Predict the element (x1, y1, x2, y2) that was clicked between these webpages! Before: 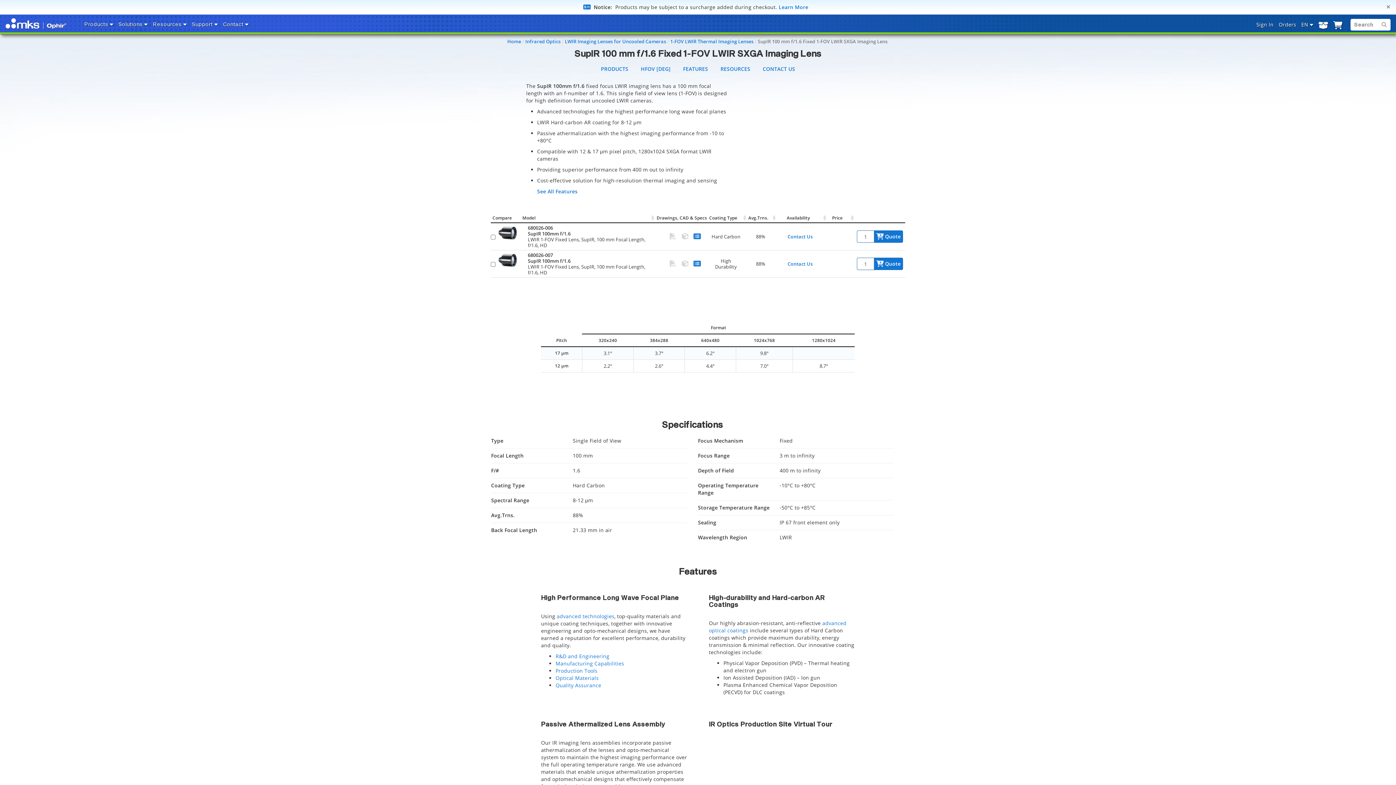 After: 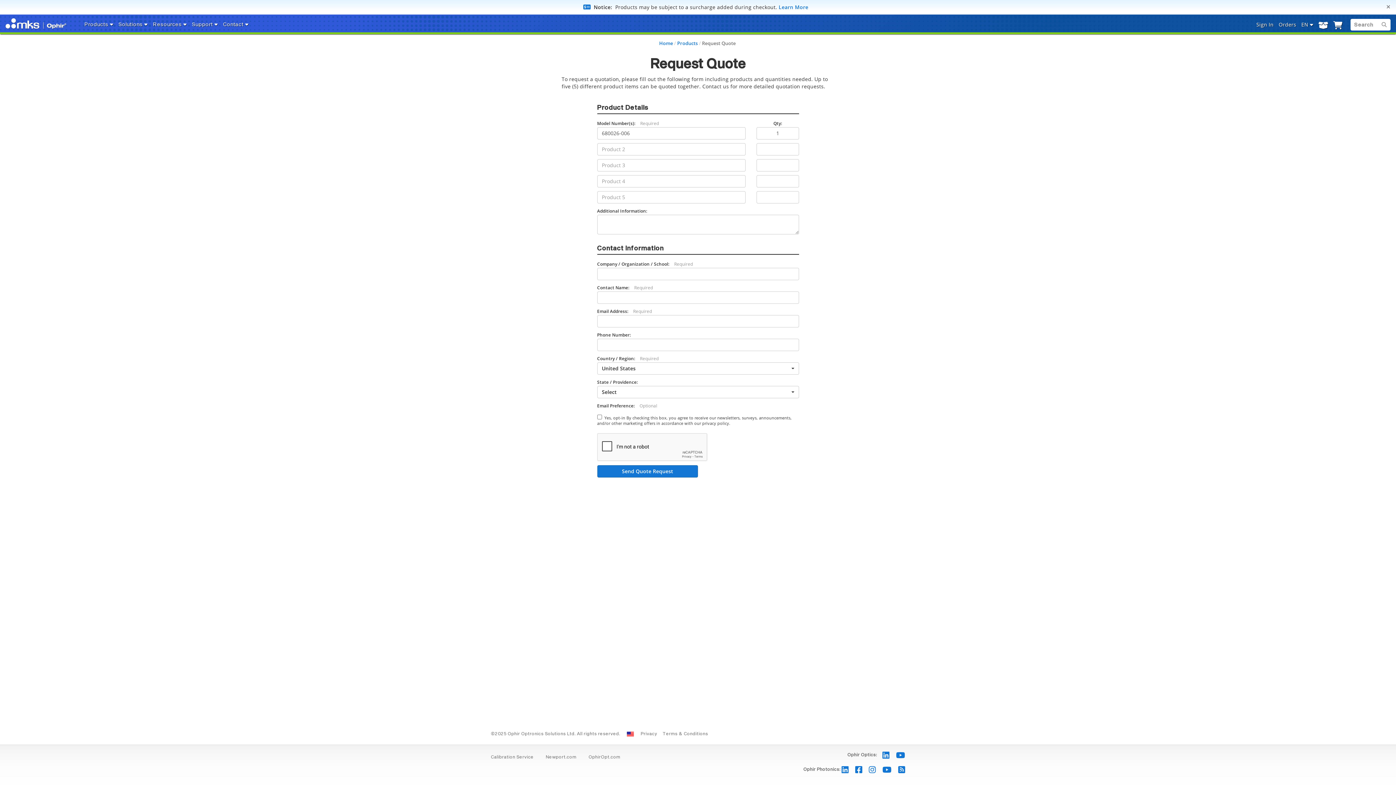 Action: label:  Quote bbox: (874, 230, 903, 242)